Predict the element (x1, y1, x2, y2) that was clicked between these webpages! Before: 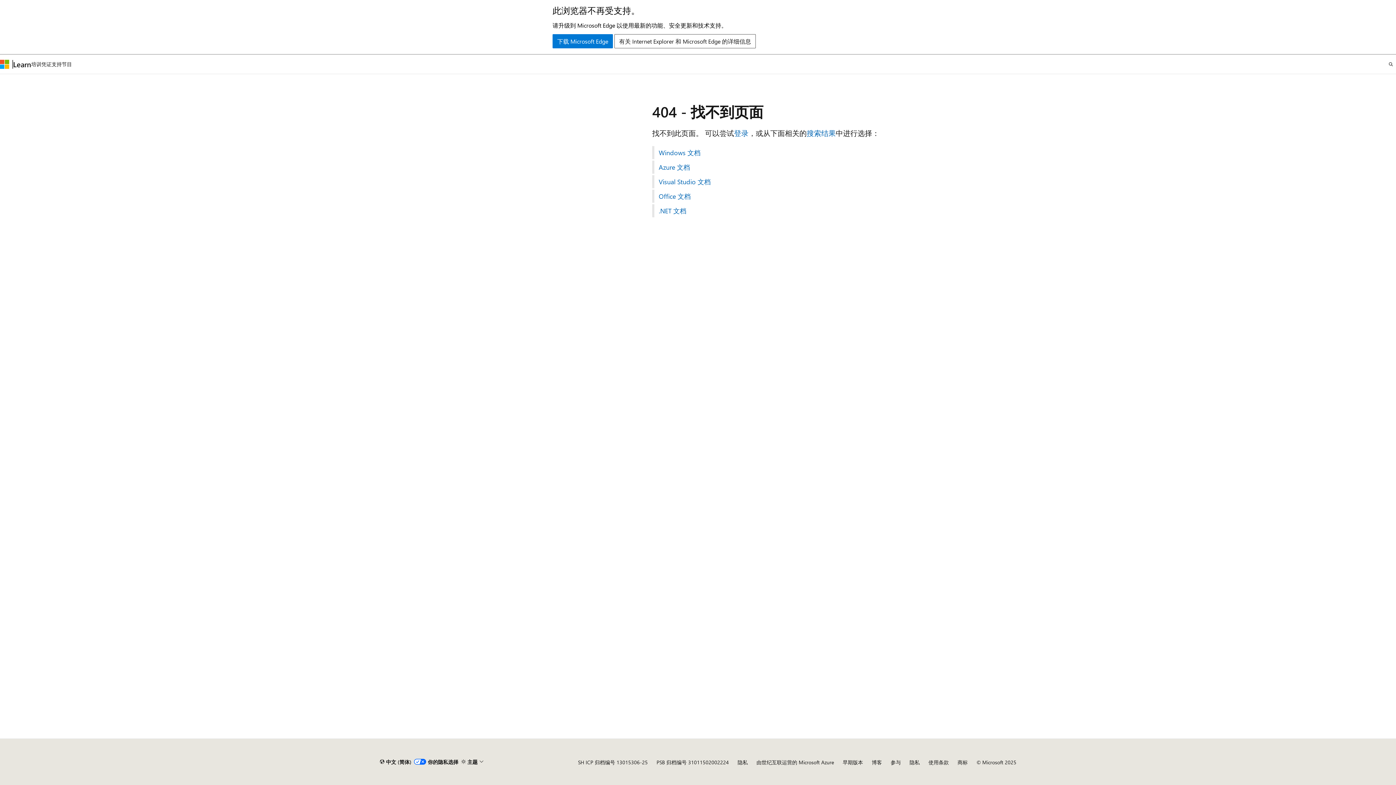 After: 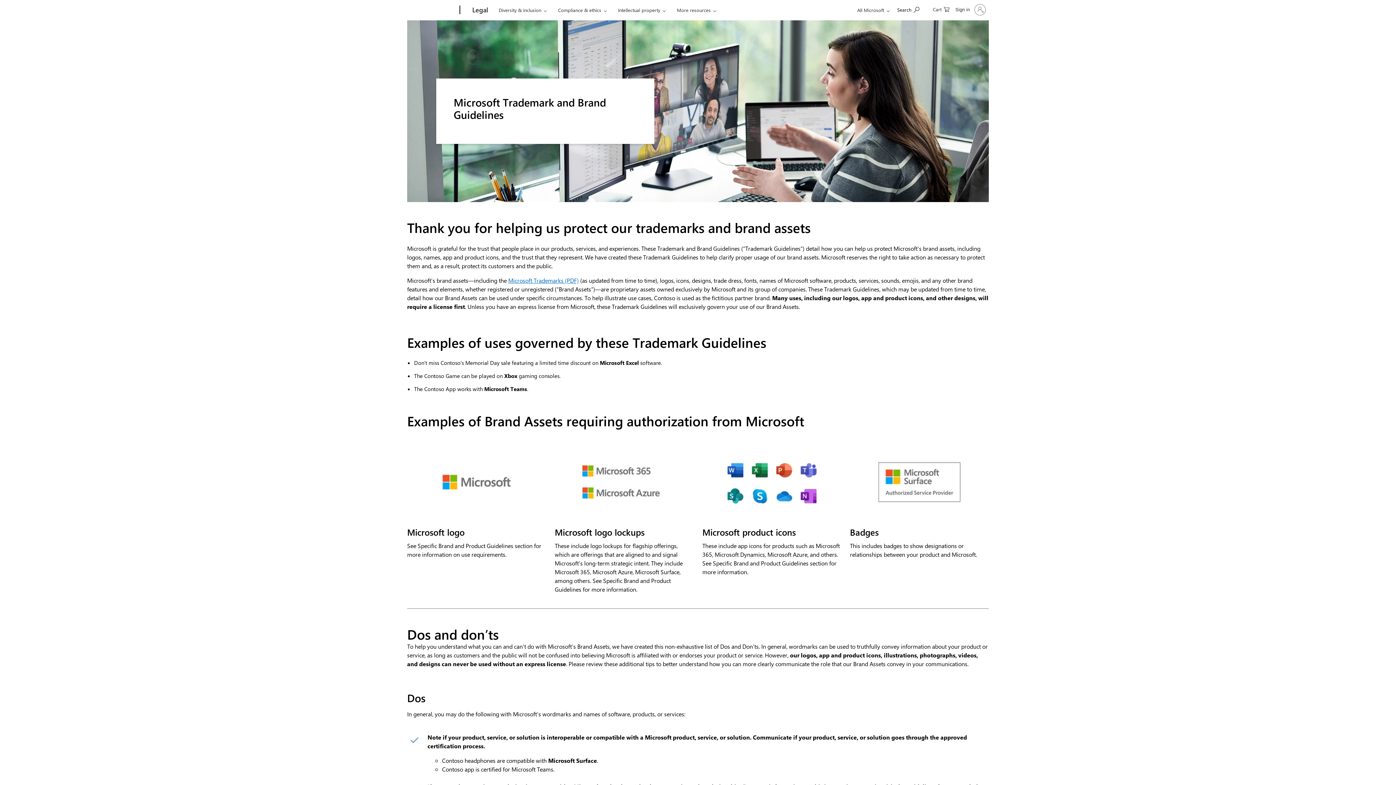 Action: bbox: (957, 759, 968, 766) label: 商标